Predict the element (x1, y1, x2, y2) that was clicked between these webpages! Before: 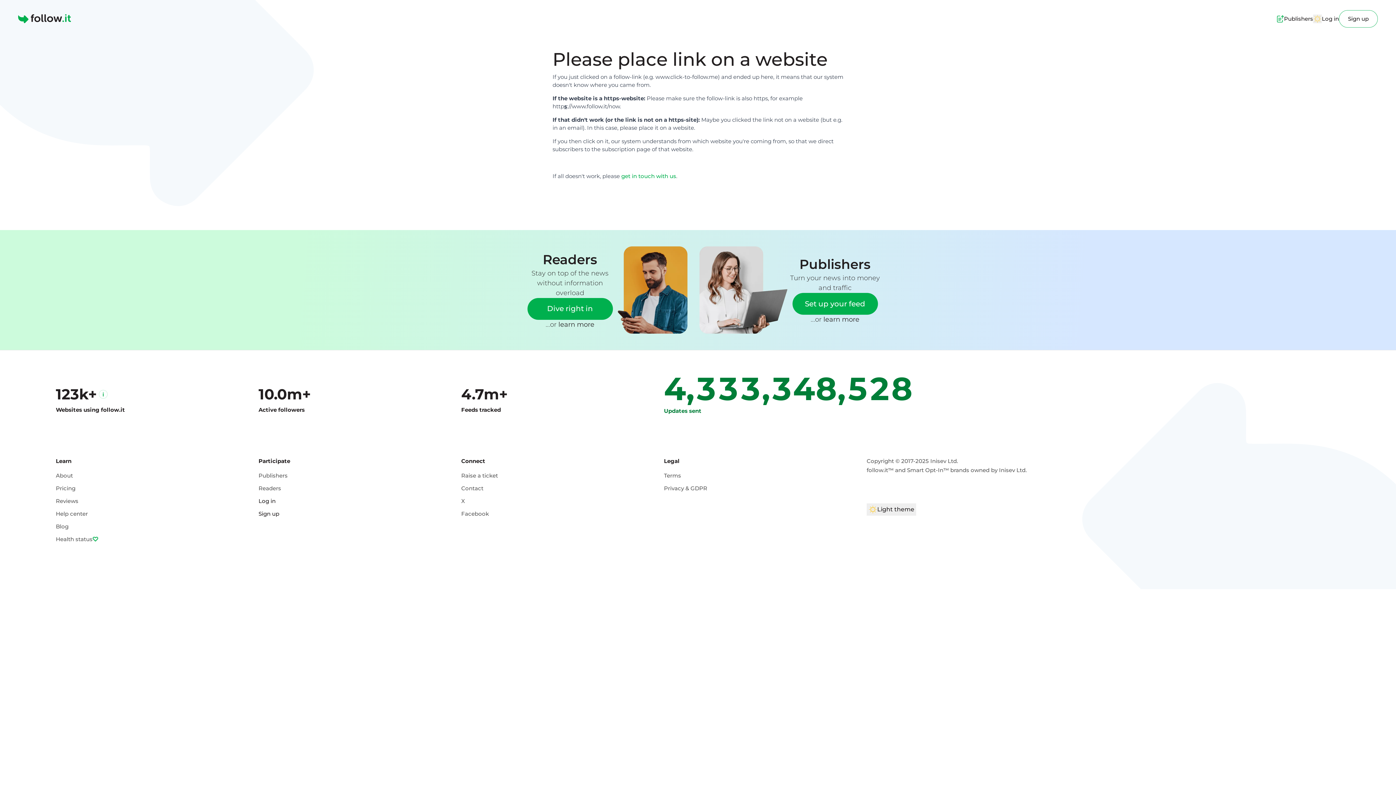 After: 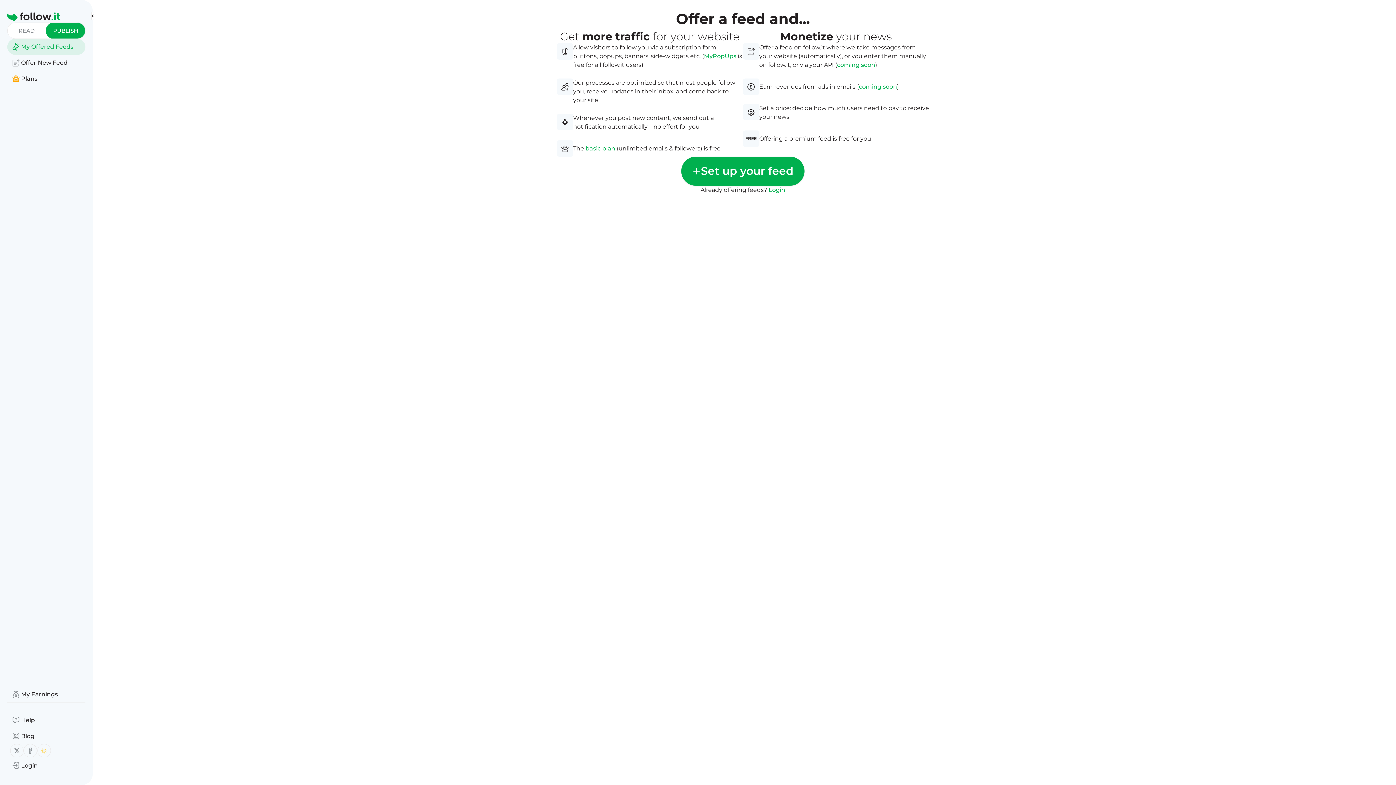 Action: label: Publishers bbox: (1277, 13, 1313, 24)